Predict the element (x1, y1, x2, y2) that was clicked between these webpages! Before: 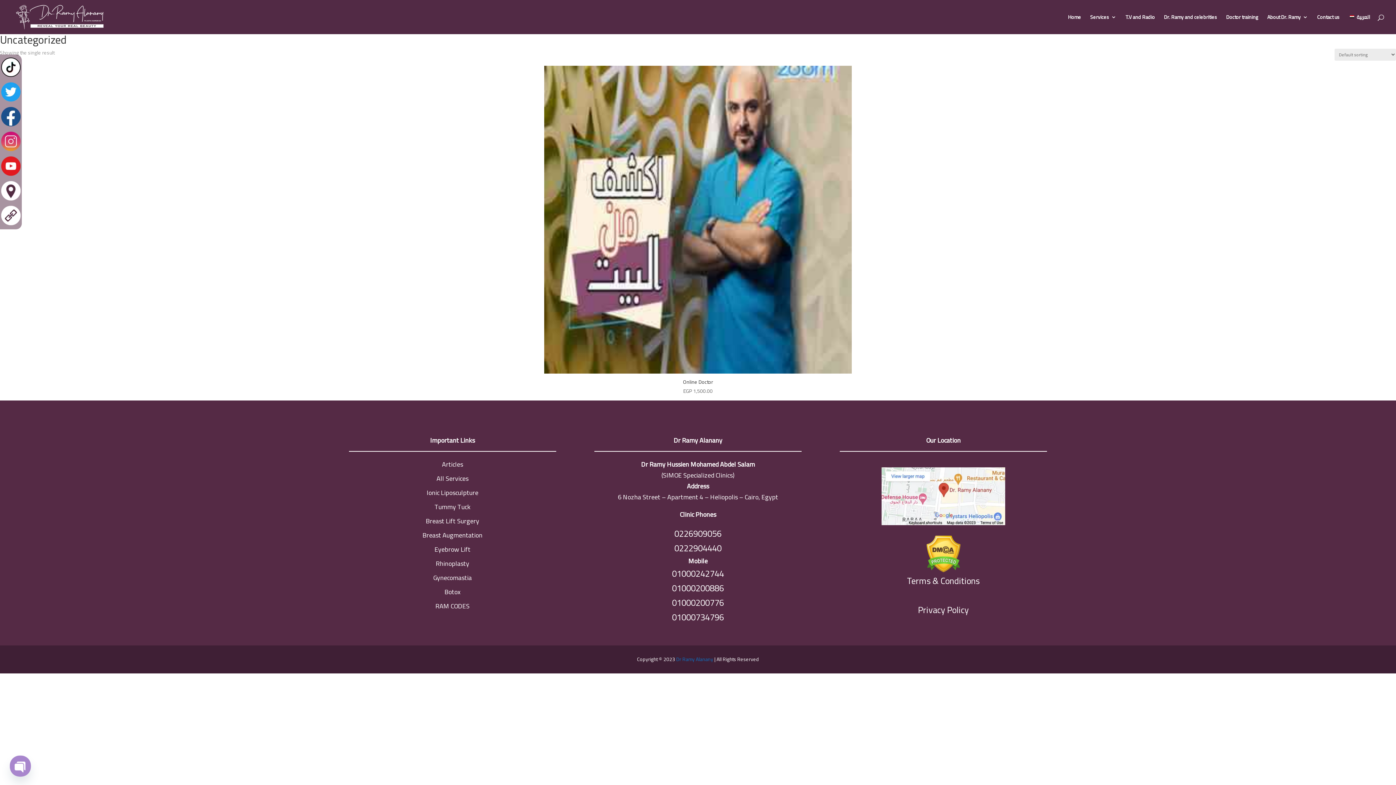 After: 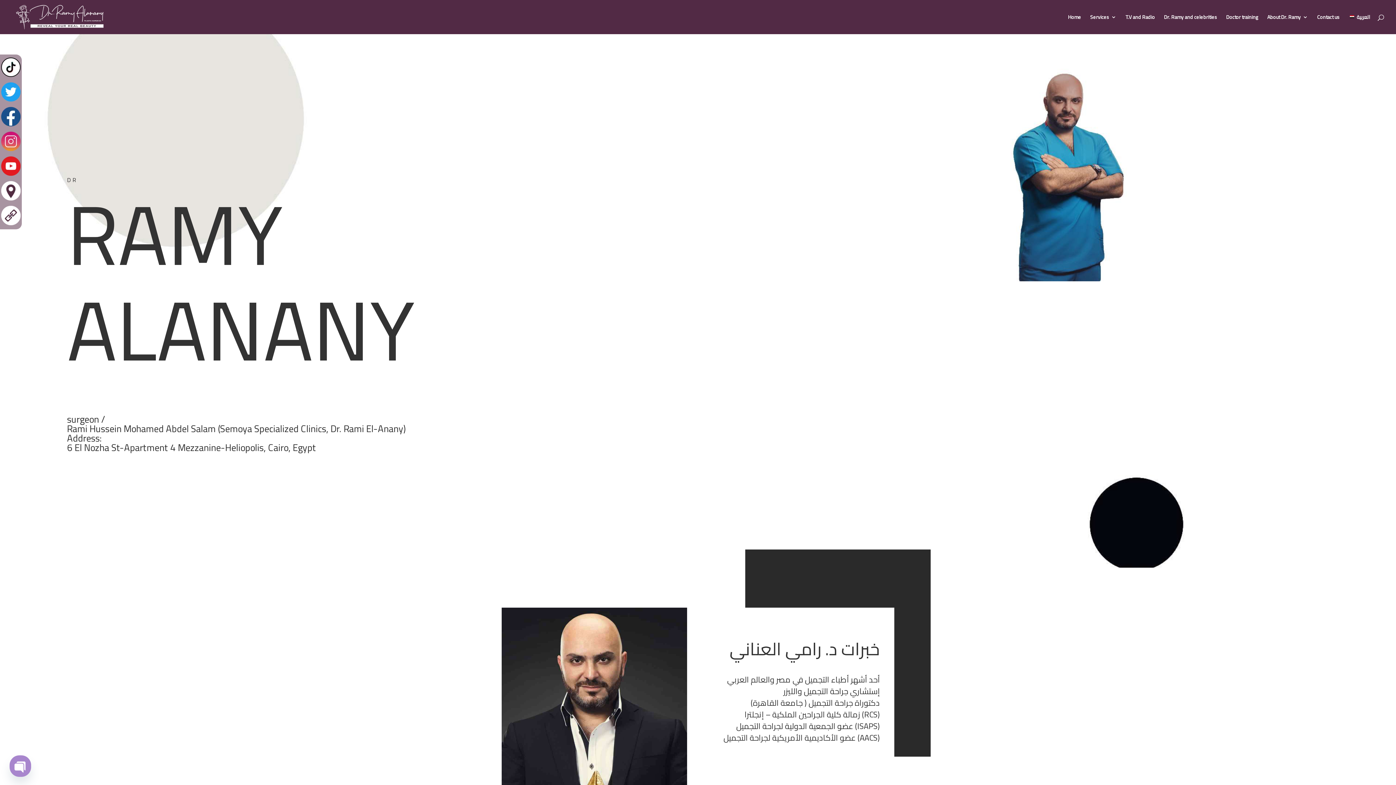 Action: bbox: (1267, 14, 1308, 34) label: About Dr. Ramy